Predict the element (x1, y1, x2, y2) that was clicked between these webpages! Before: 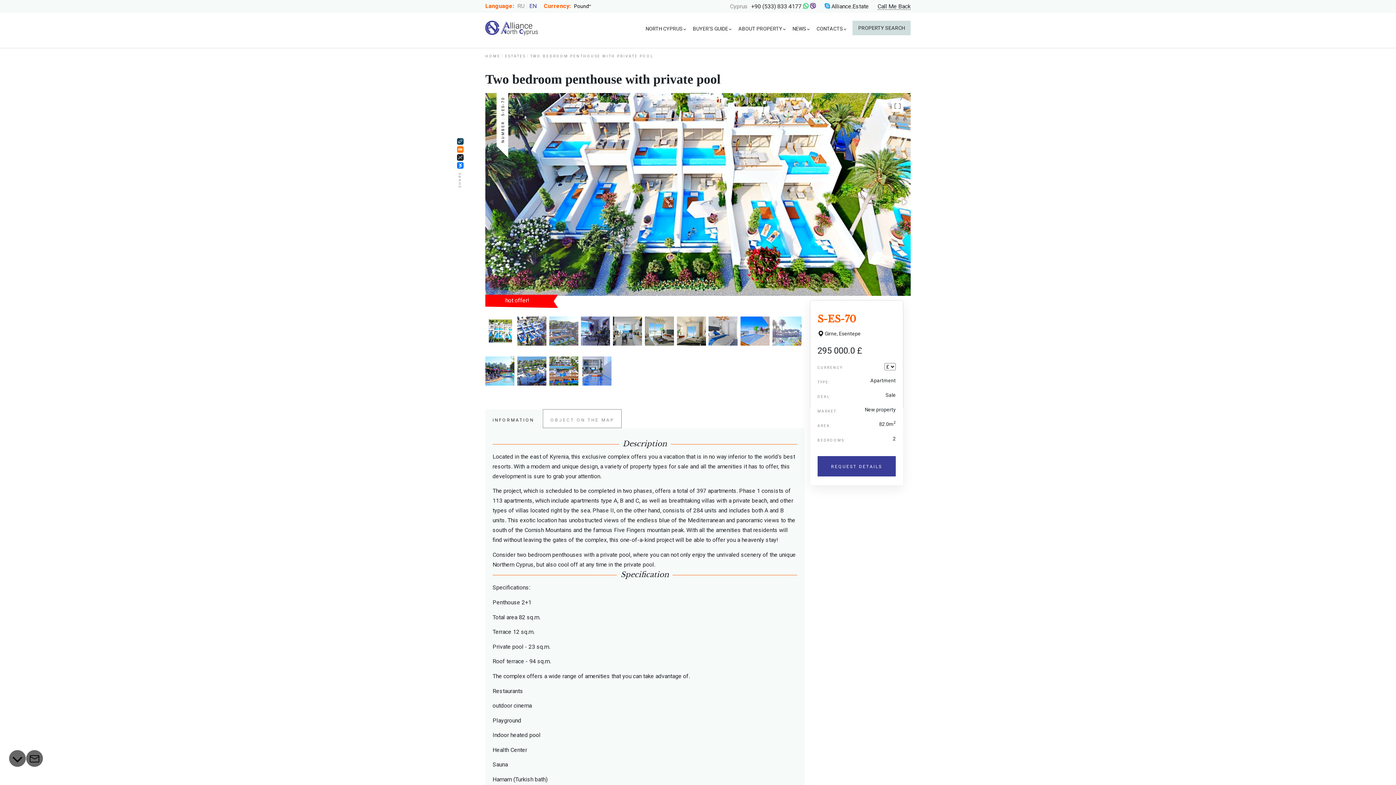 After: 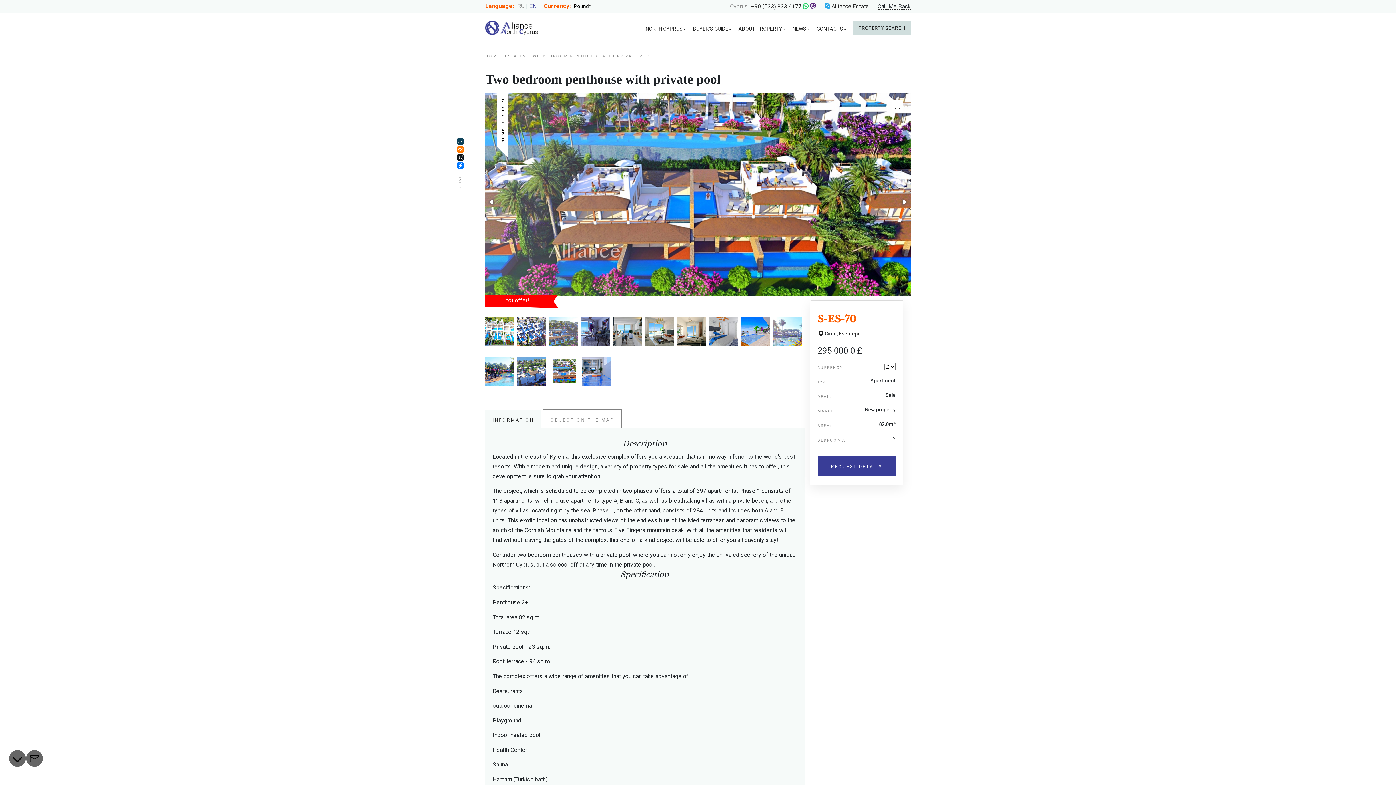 Action: bbox: (549, 351, 583, 391)